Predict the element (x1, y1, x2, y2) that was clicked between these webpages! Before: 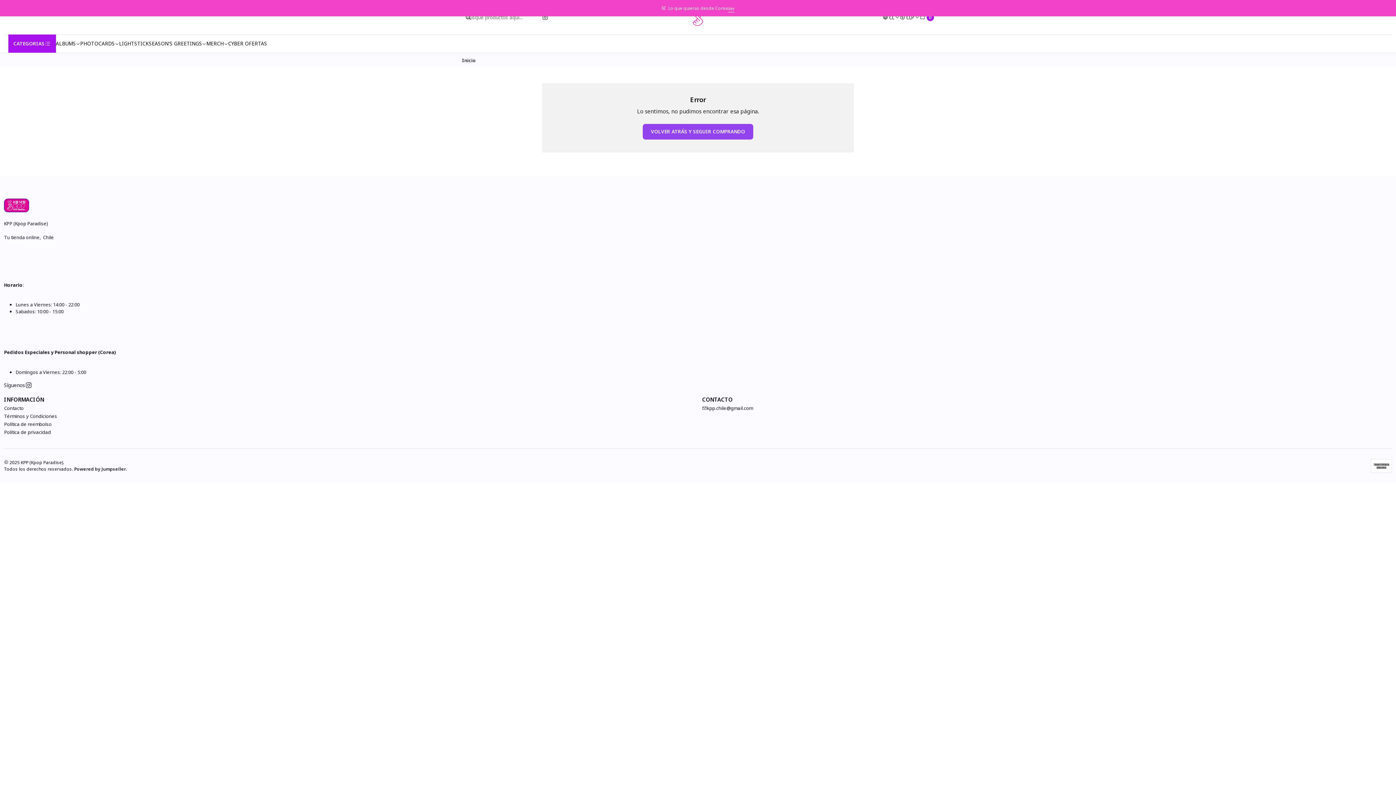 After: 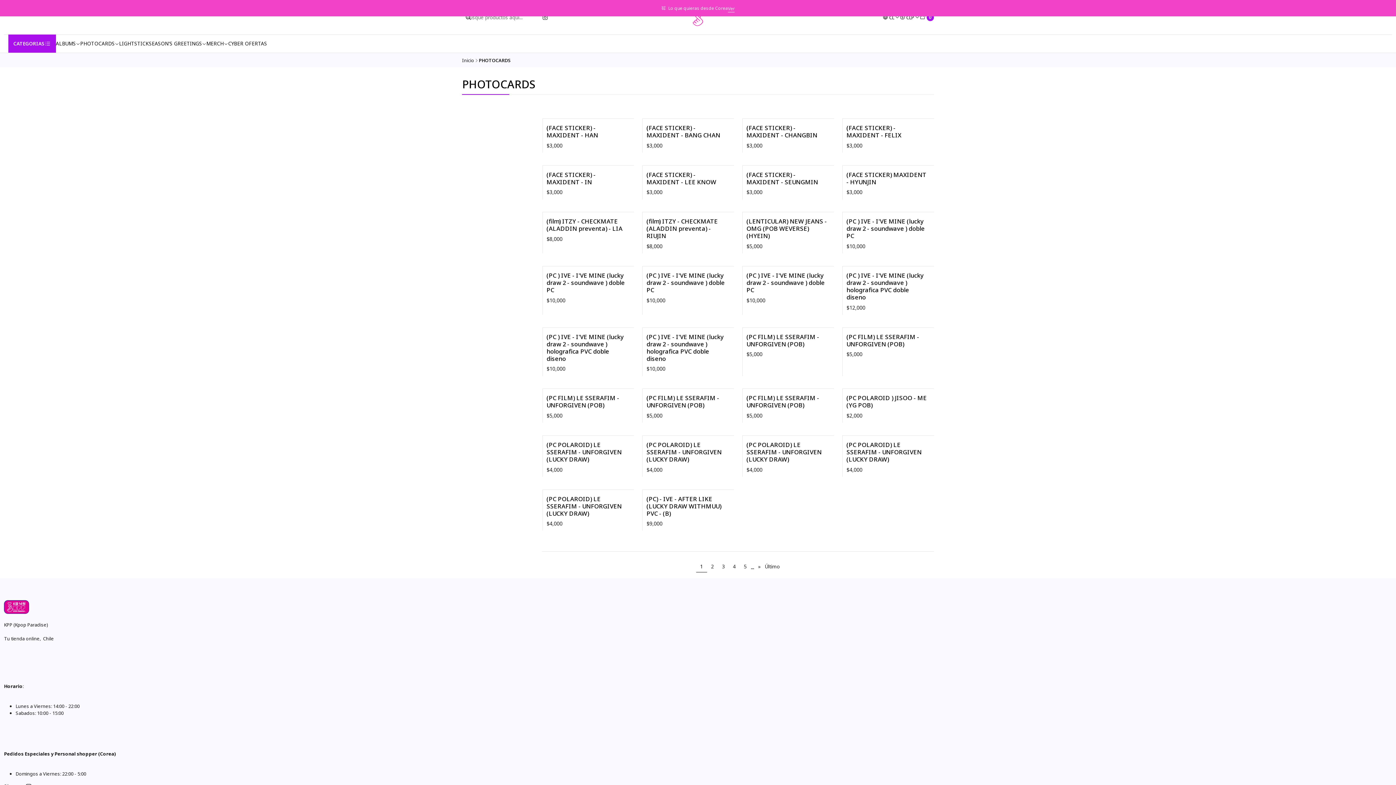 Action: bbox: (80, 34, 119, 52) label: PHOTOCARDS